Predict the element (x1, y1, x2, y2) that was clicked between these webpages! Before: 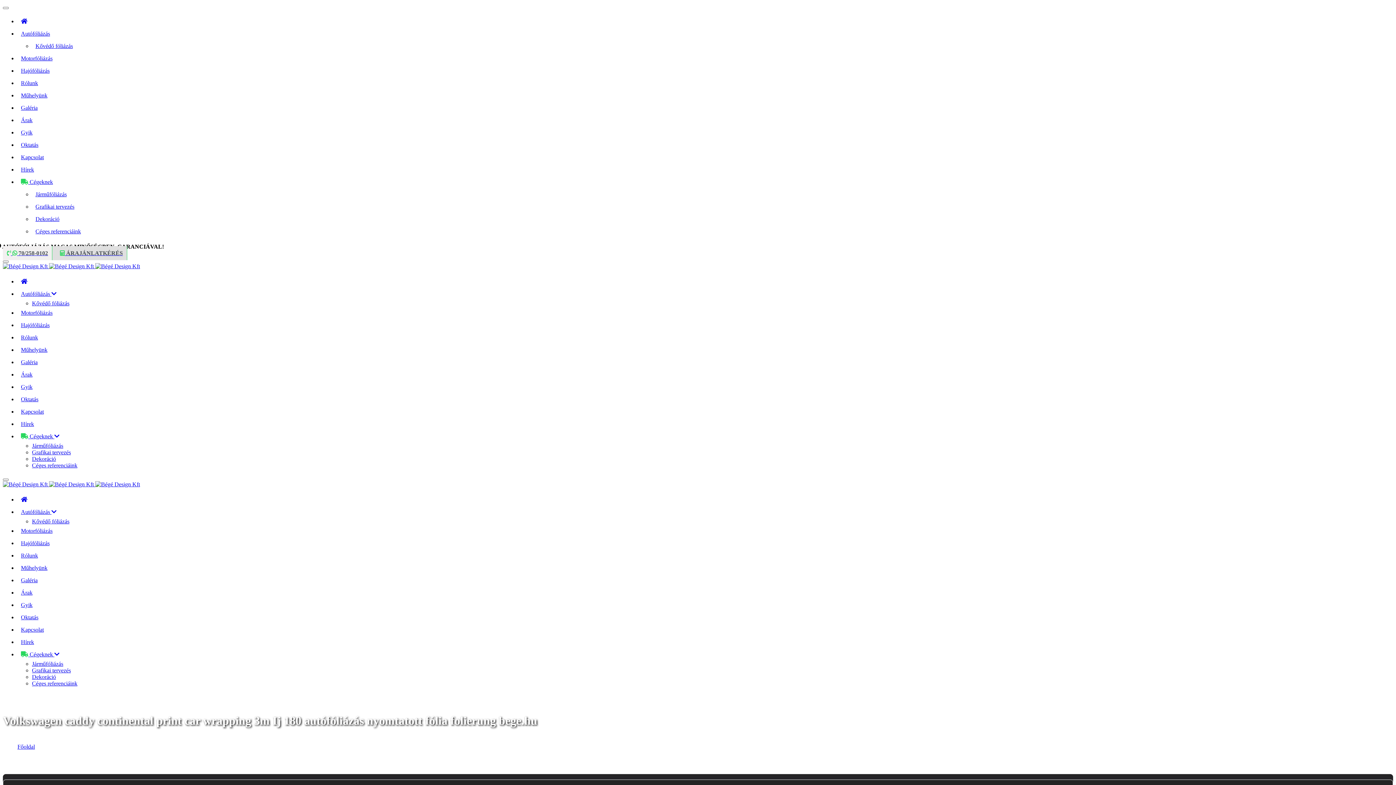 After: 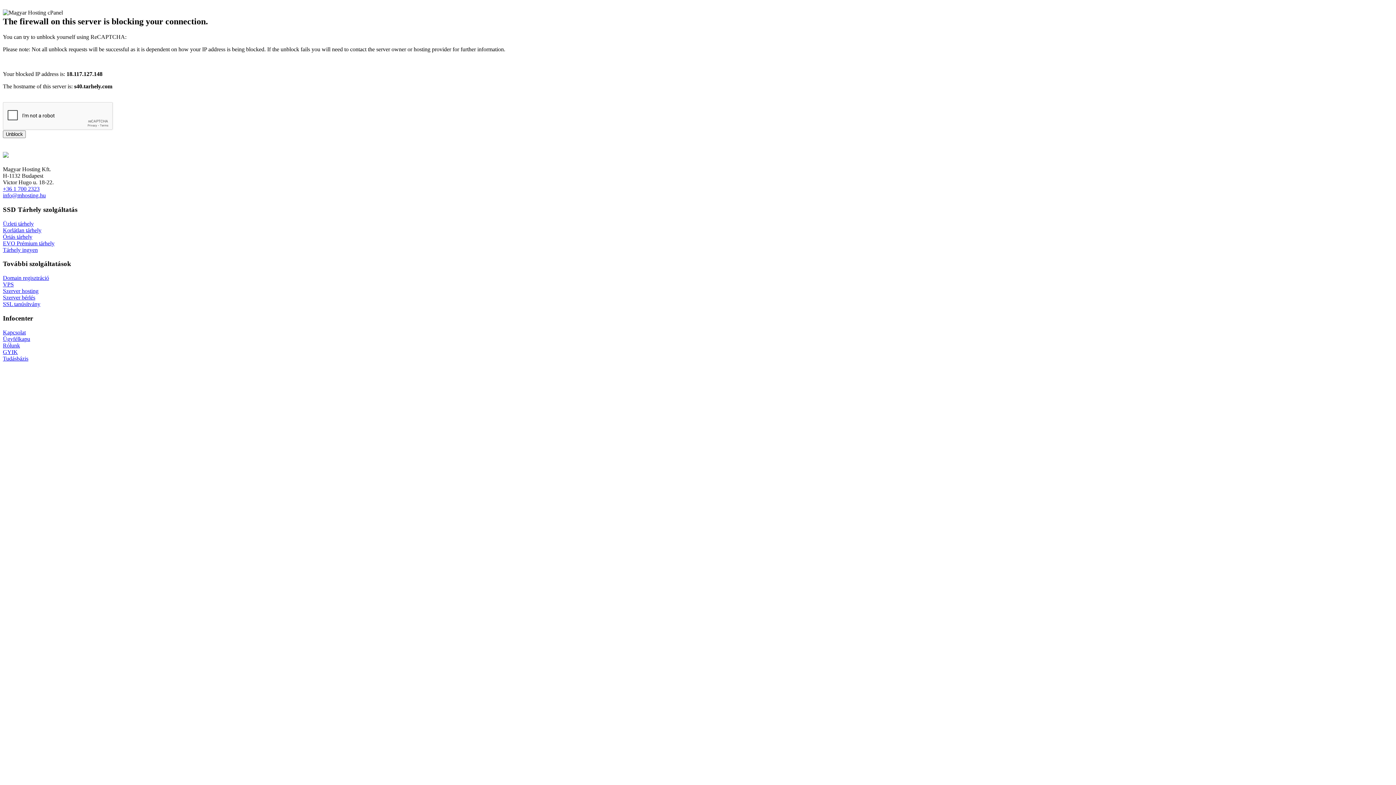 Action: label:    bbox: (2, 263, 140, 269)